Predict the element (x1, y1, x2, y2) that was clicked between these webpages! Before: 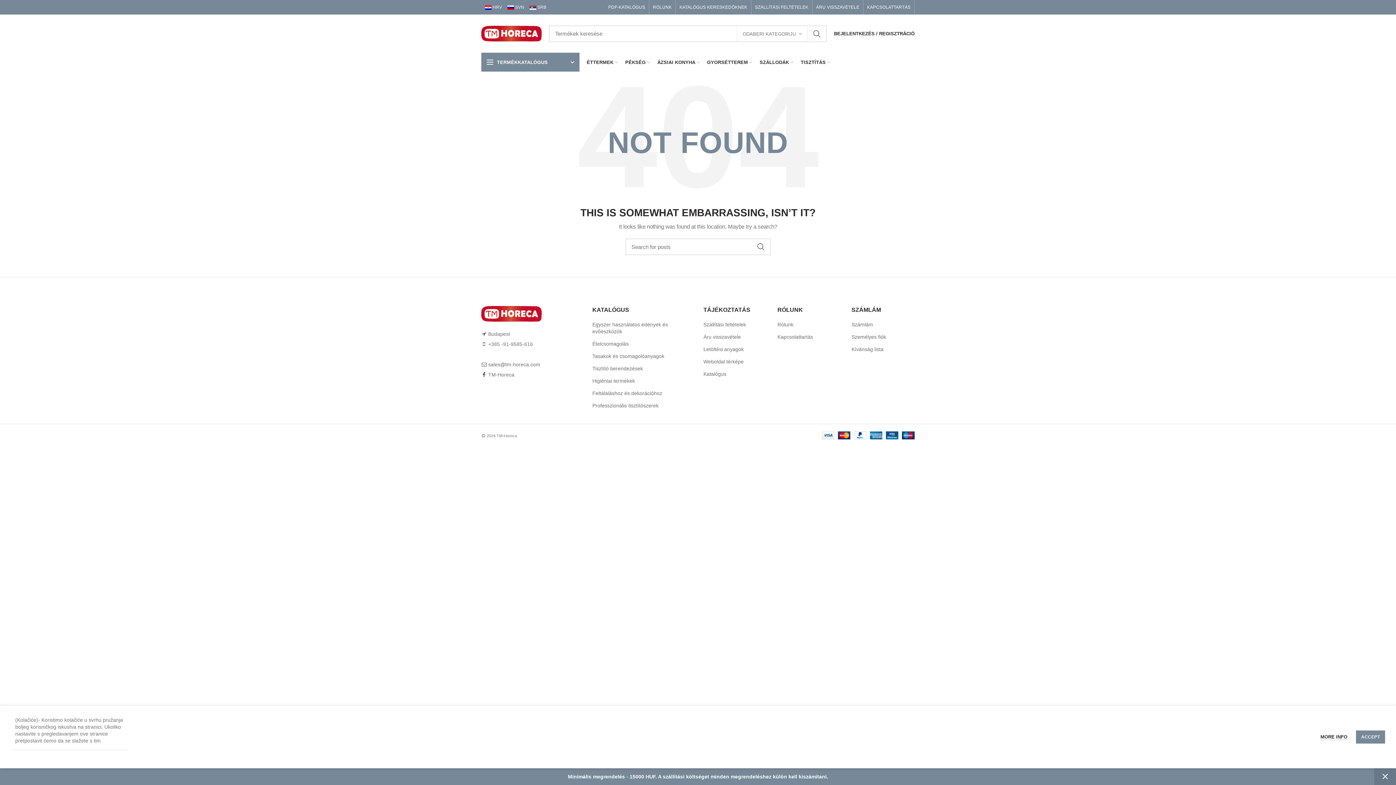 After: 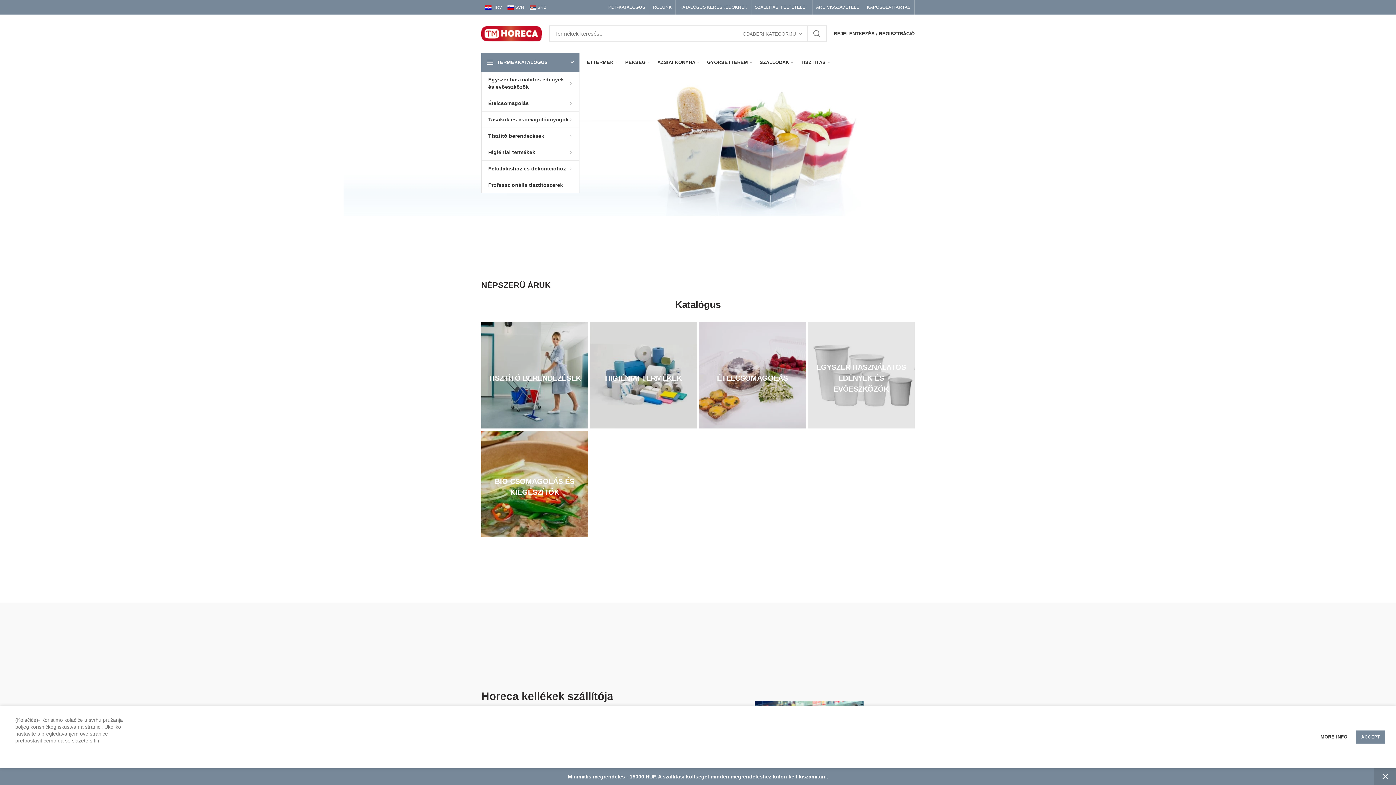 Action: bbox: (481, 24, 541, 43)